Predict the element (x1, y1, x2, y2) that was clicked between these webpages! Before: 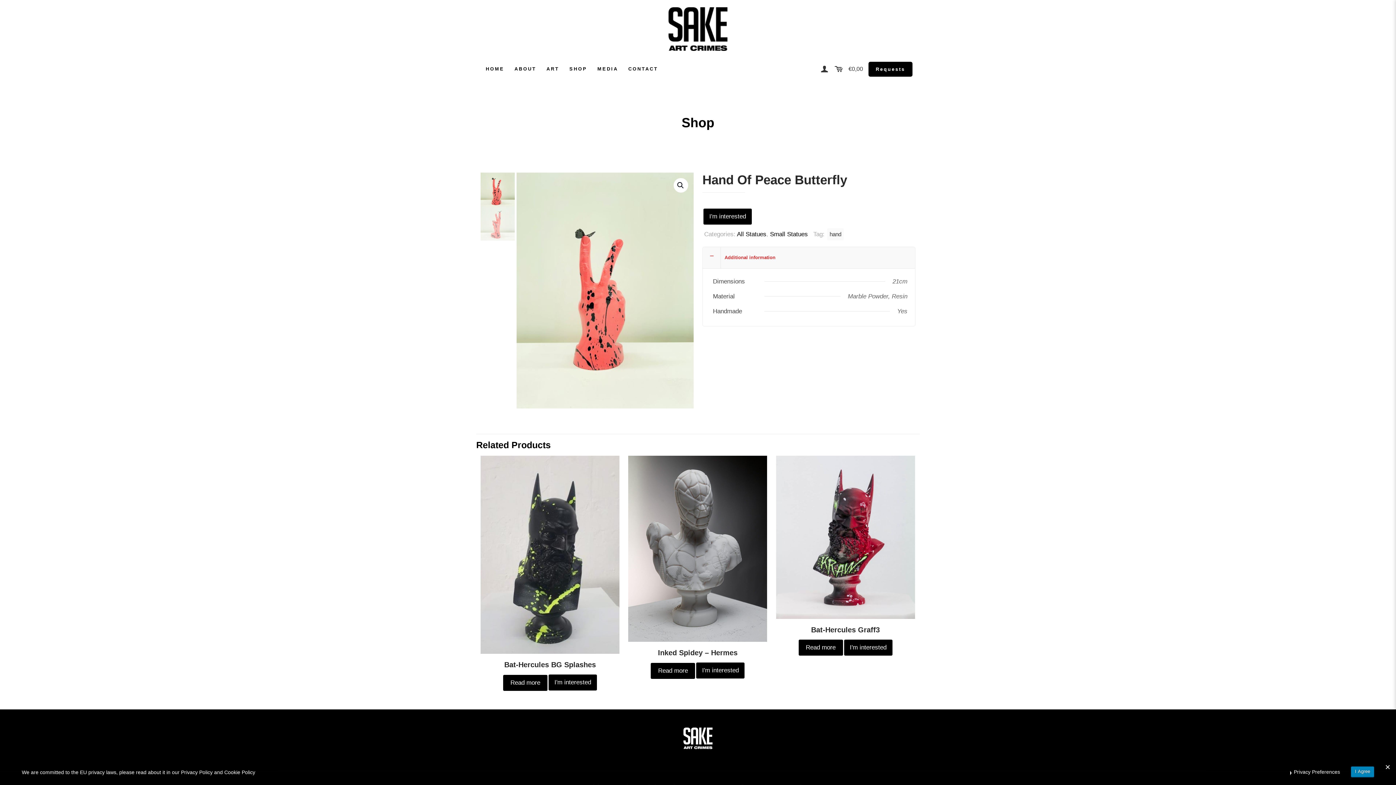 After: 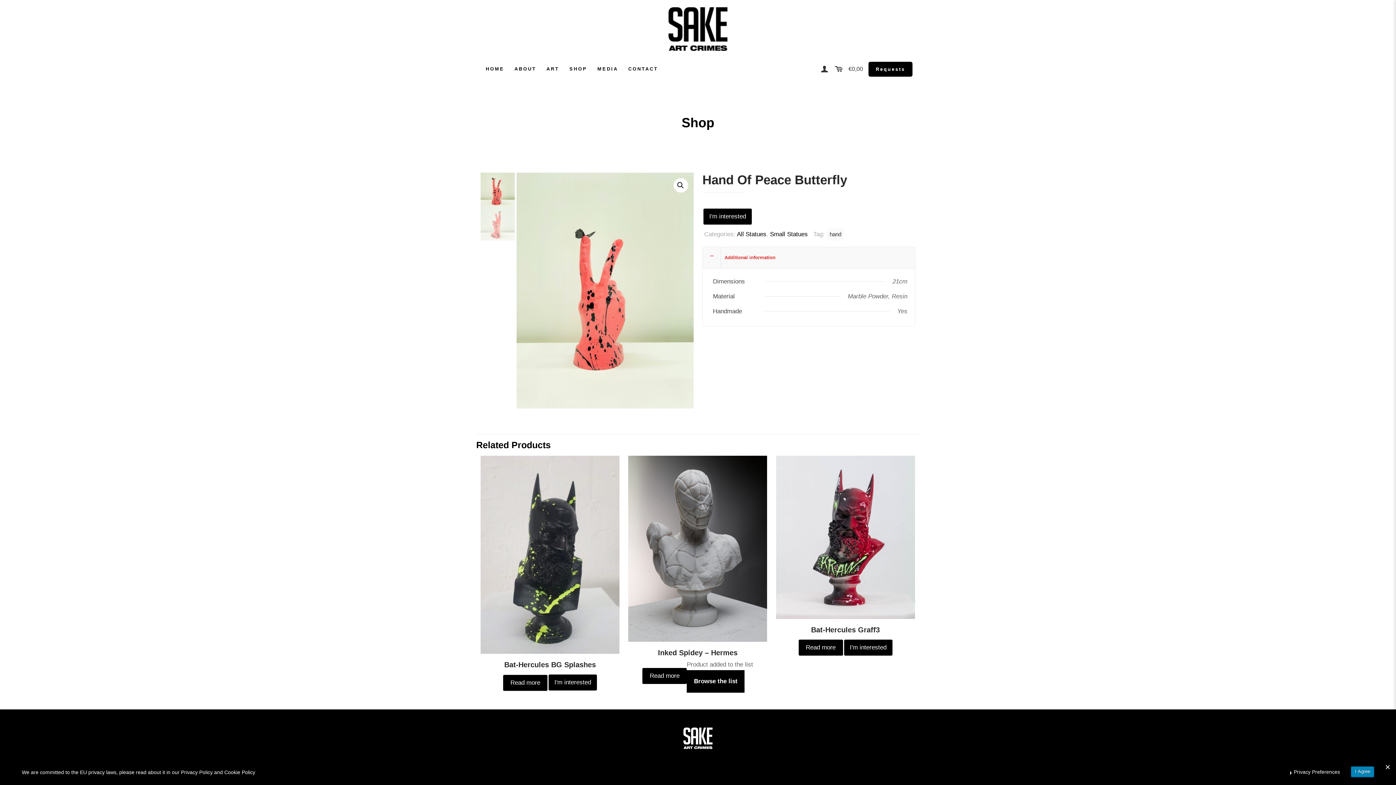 Action: label: I'm interested bbox: (696, 663, 744, 679)